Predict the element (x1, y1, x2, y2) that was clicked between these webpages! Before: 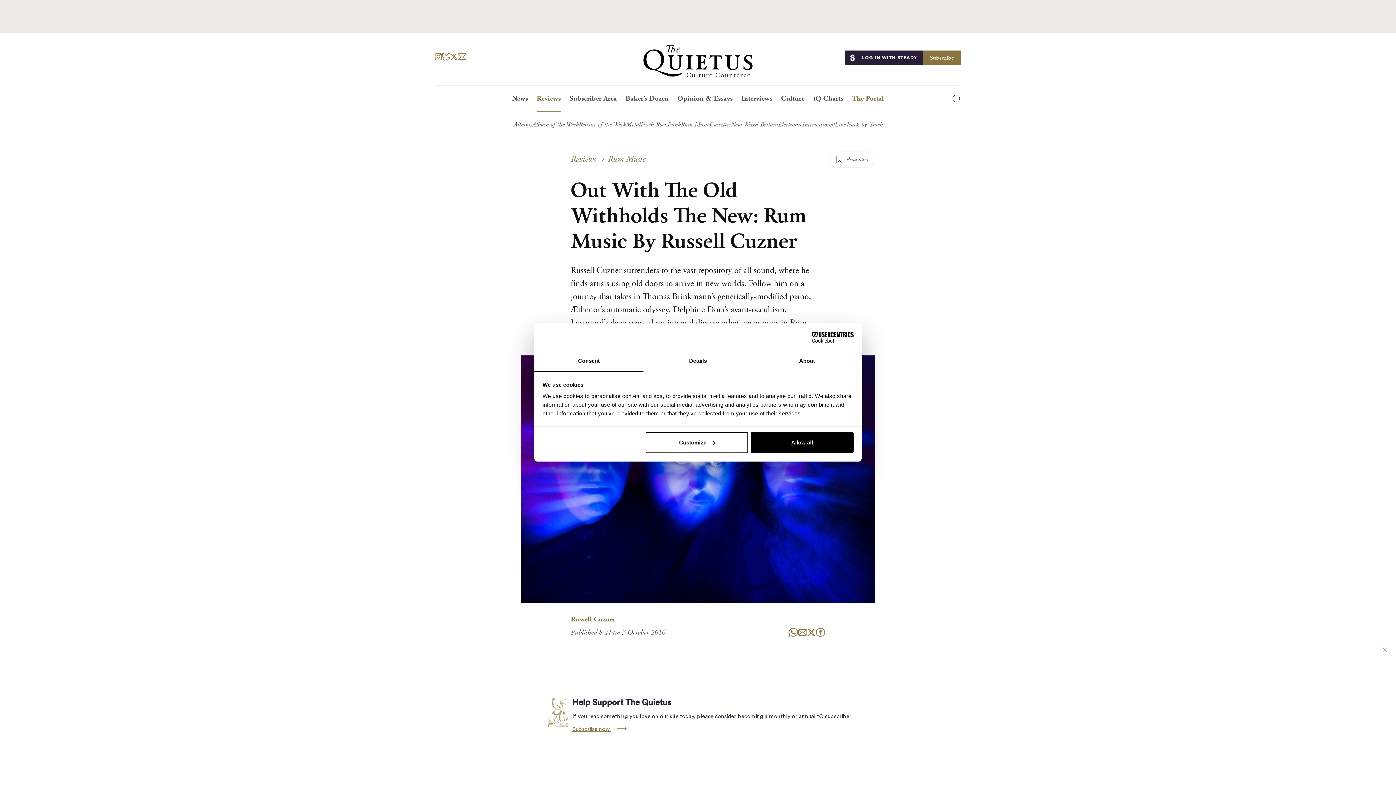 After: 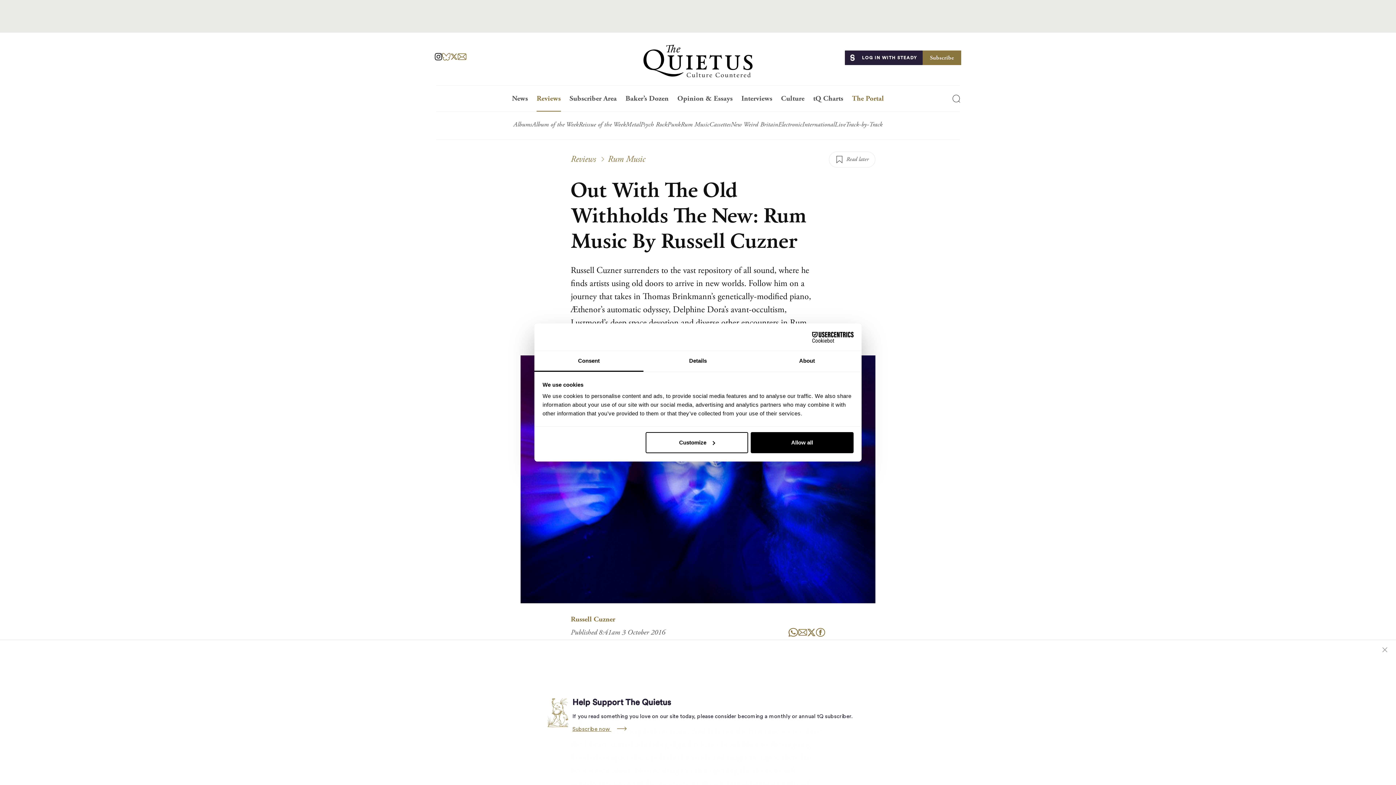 Action: bbox: (434, 51, 442, 60) label: Instagram